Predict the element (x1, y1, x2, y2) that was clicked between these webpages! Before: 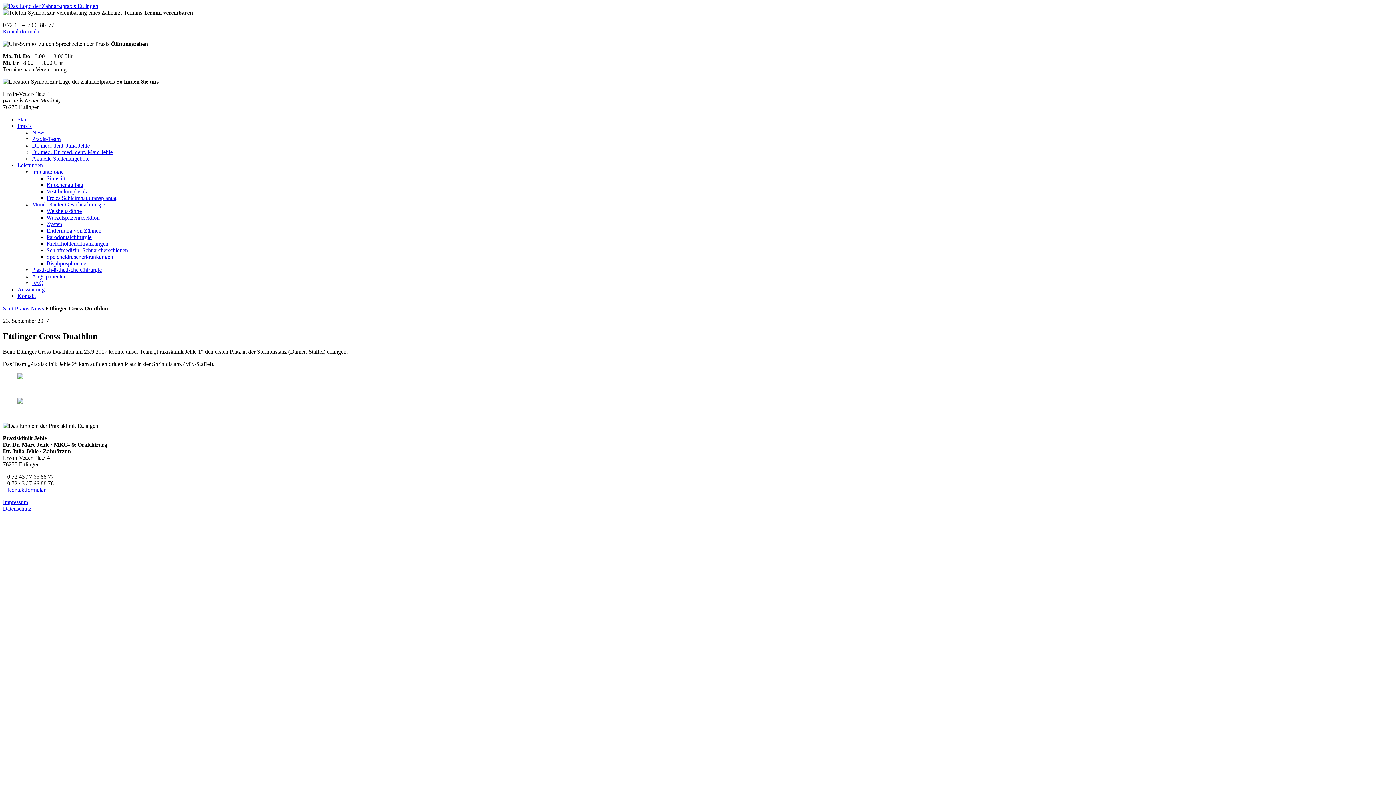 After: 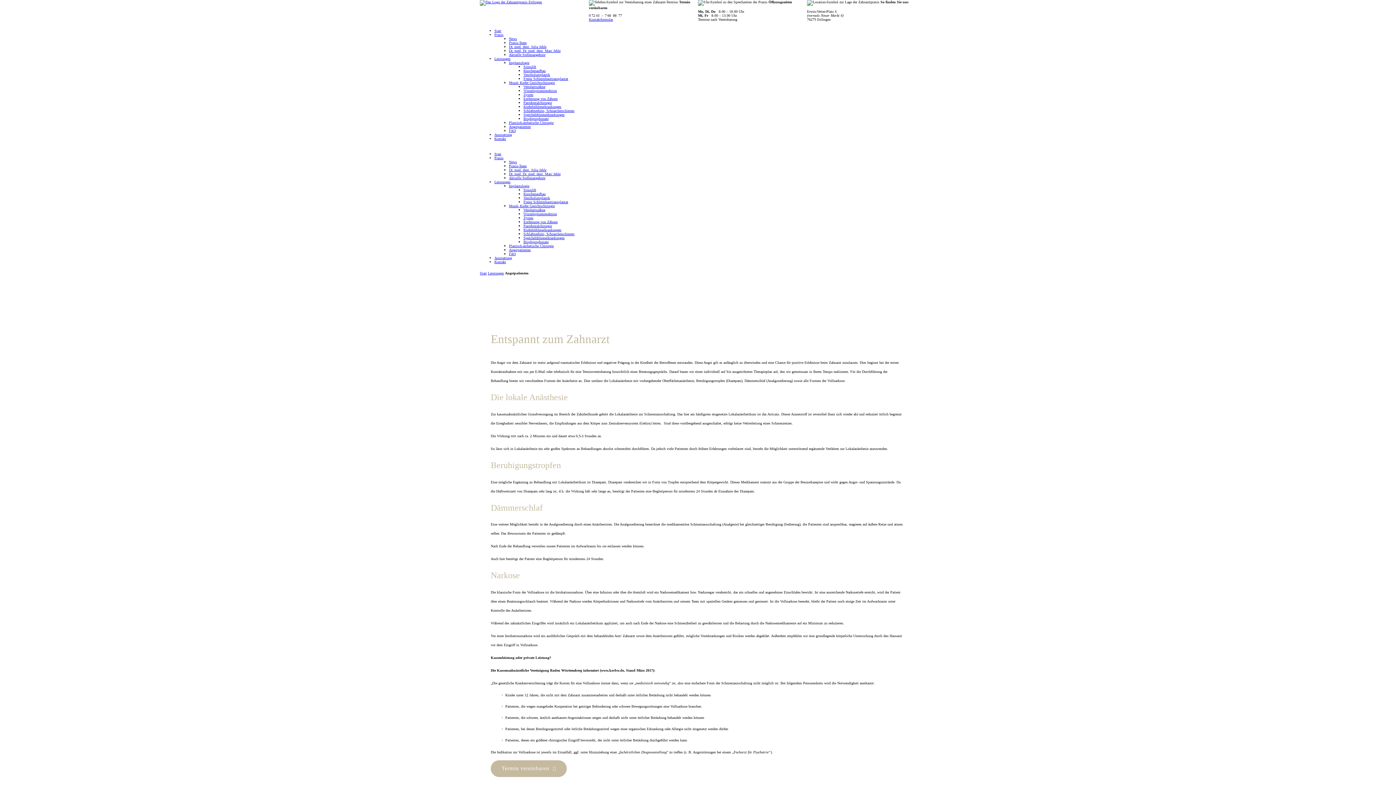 Action: bbox: (32, 273, 66, 279) label: Angstpatienten